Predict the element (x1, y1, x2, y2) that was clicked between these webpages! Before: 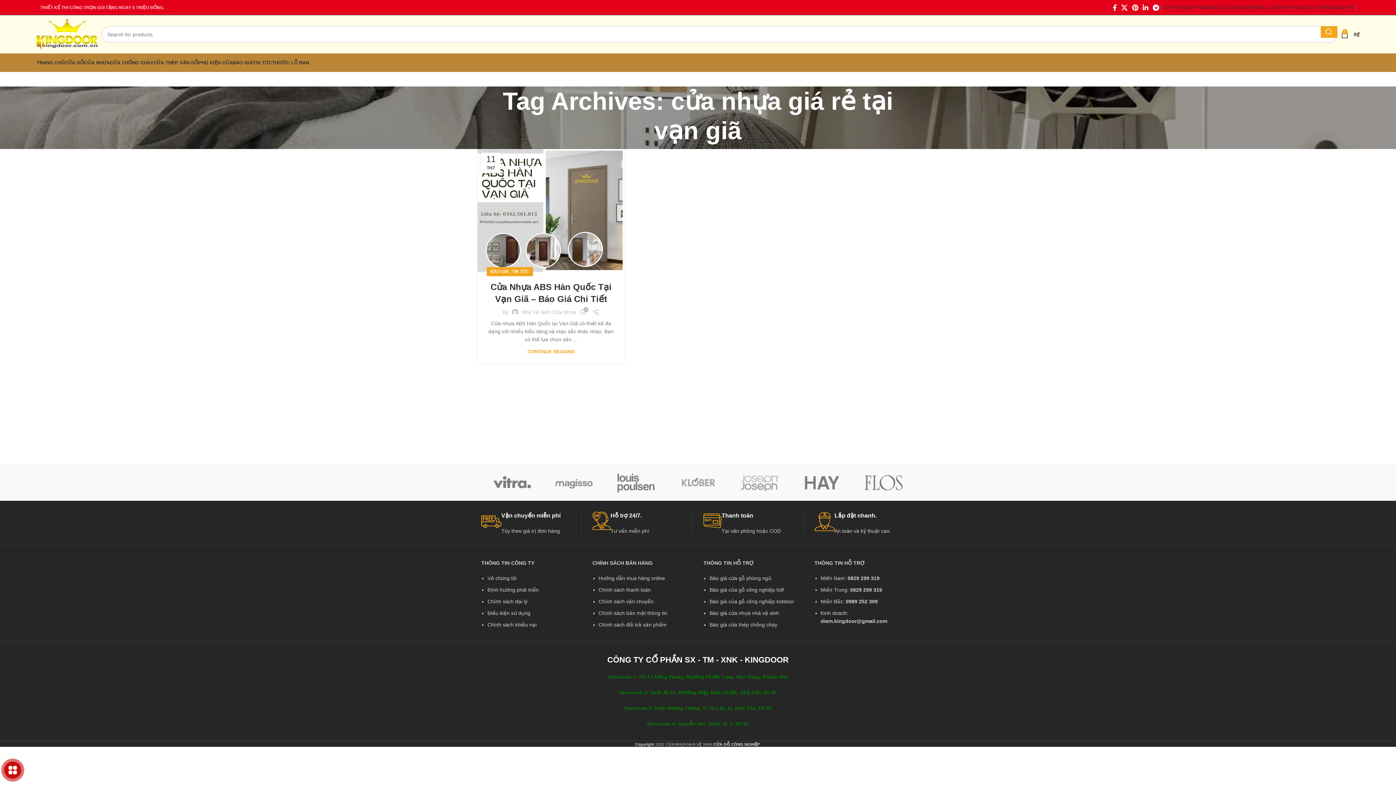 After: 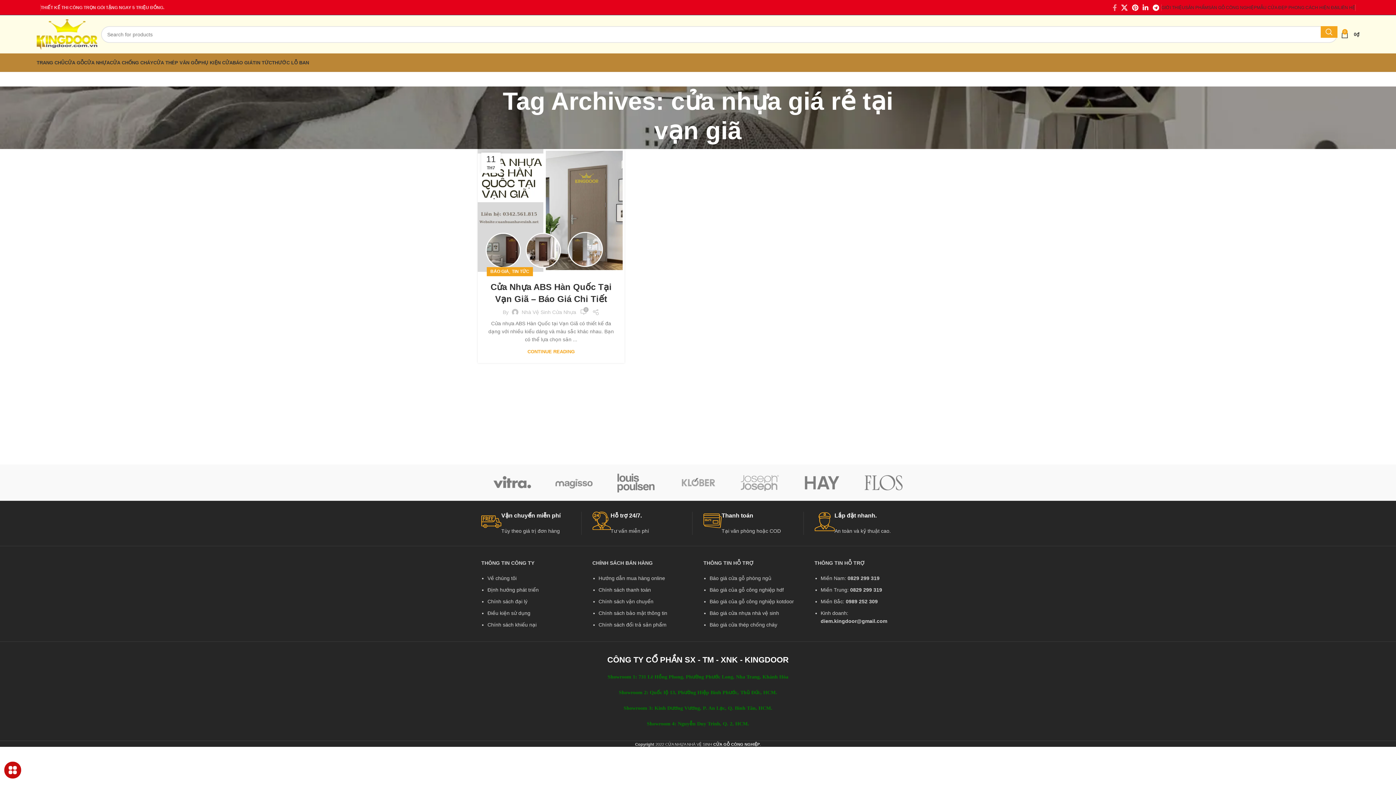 Action: label: Facebook social link bbox: (1110, 2, 1119, 12)